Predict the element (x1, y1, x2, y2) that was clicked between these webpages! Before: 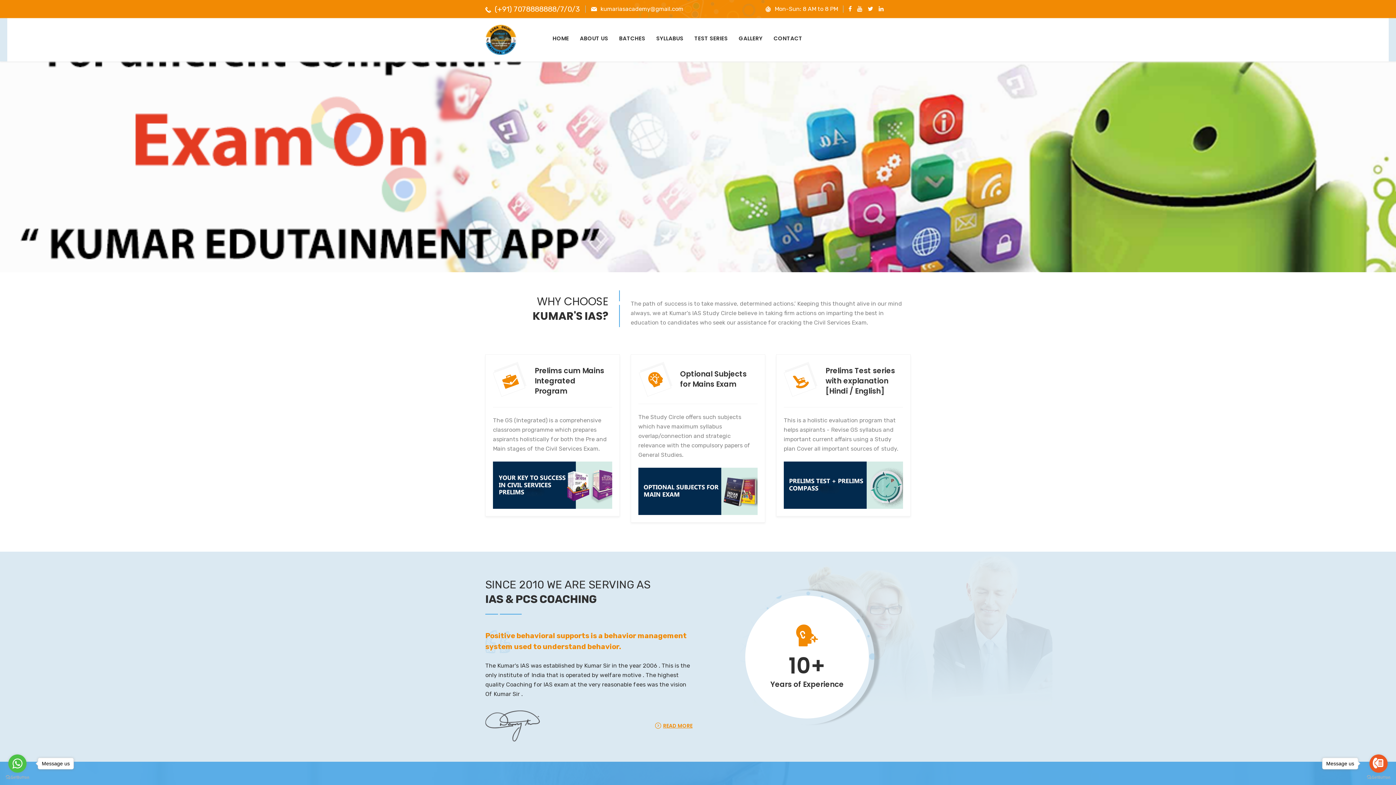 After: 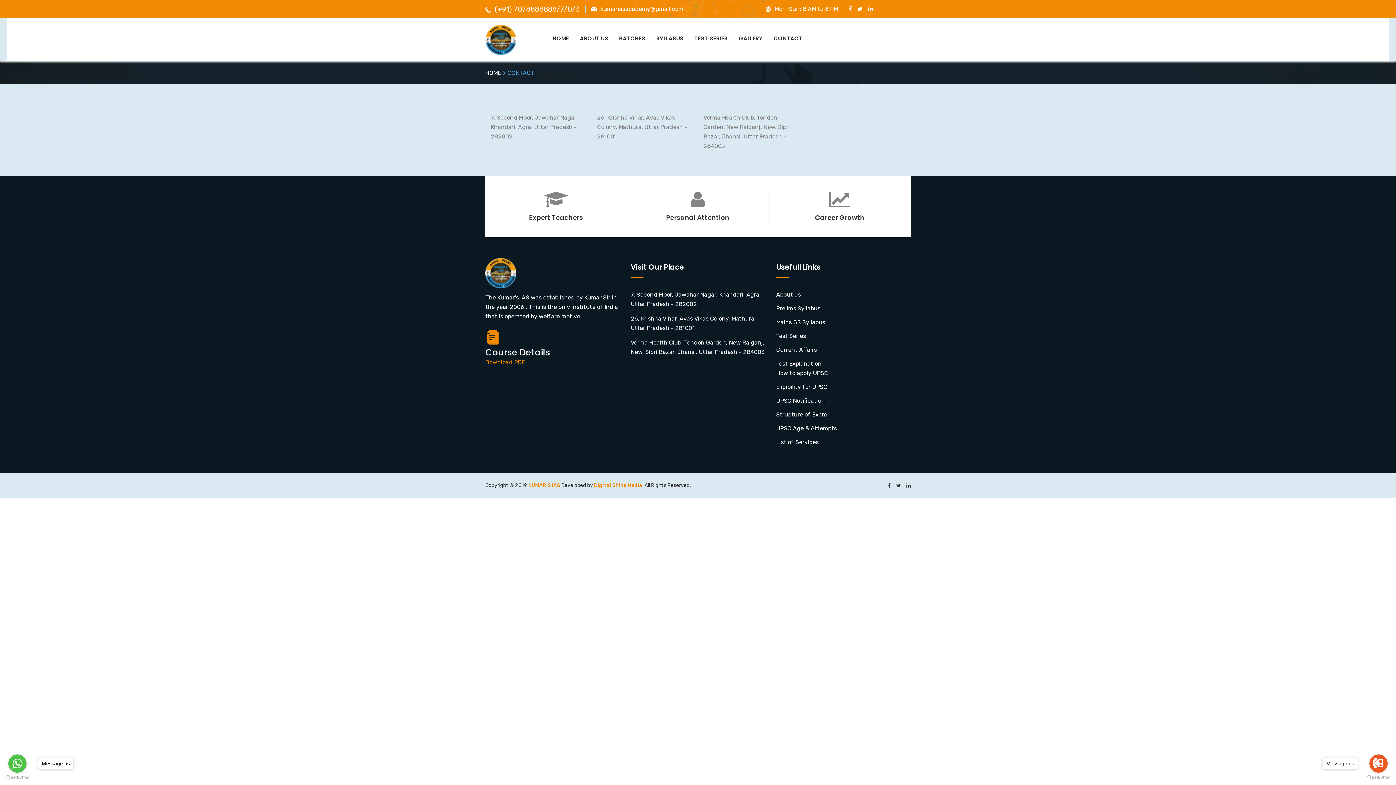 Action: label: CONTACT bbox: (773, 18, 802, 58)